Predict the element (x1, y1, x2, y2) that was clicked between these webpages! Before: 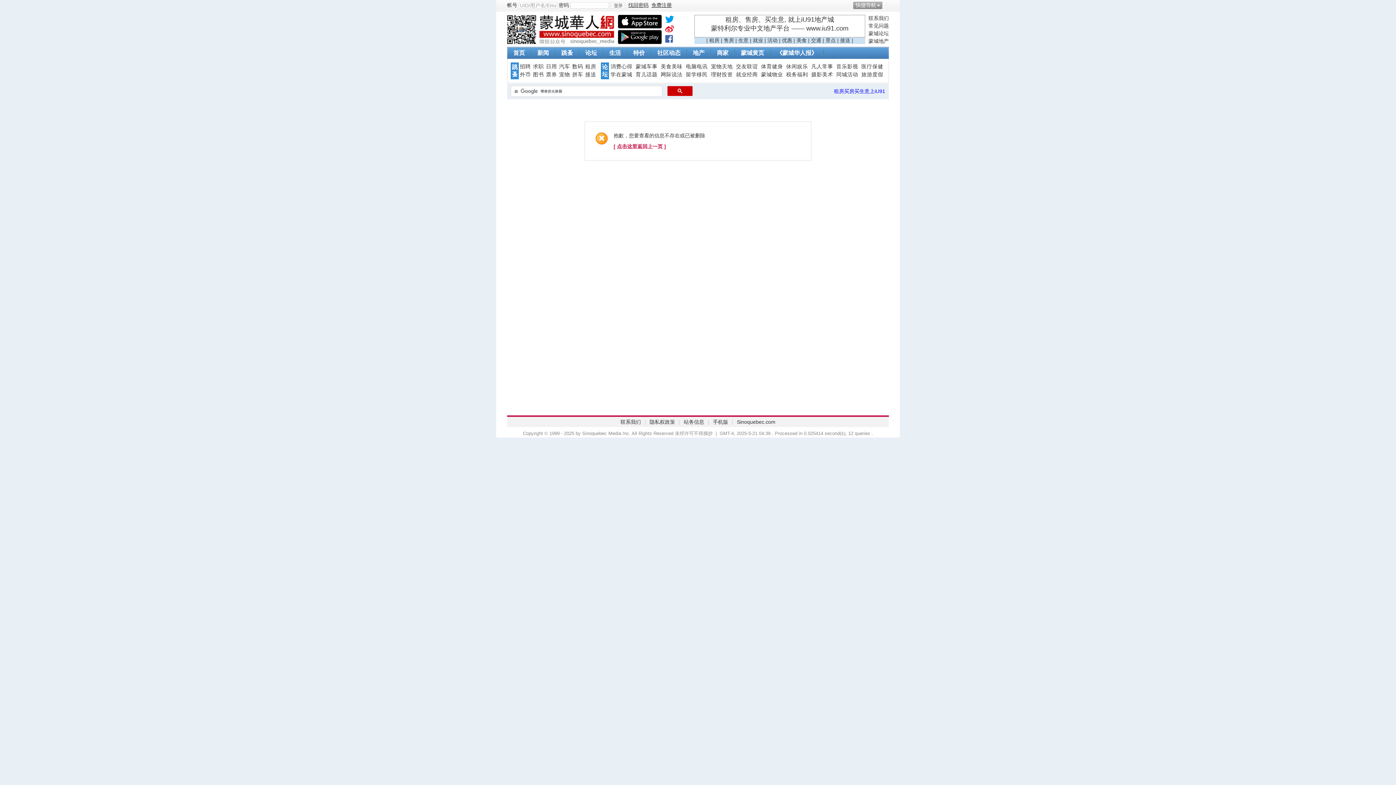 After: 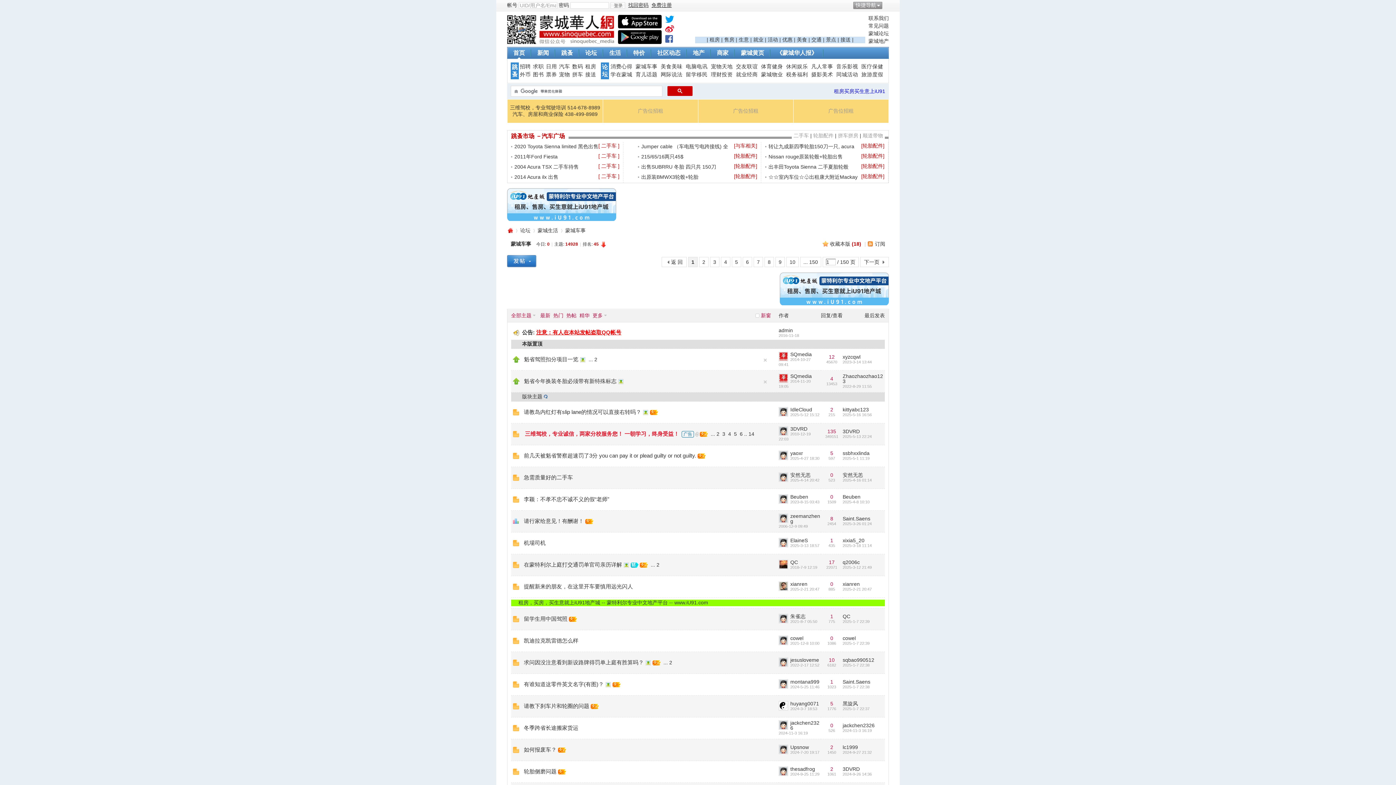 Action: label: 蒙城车事 bbox: (635, 63, 657, 69)